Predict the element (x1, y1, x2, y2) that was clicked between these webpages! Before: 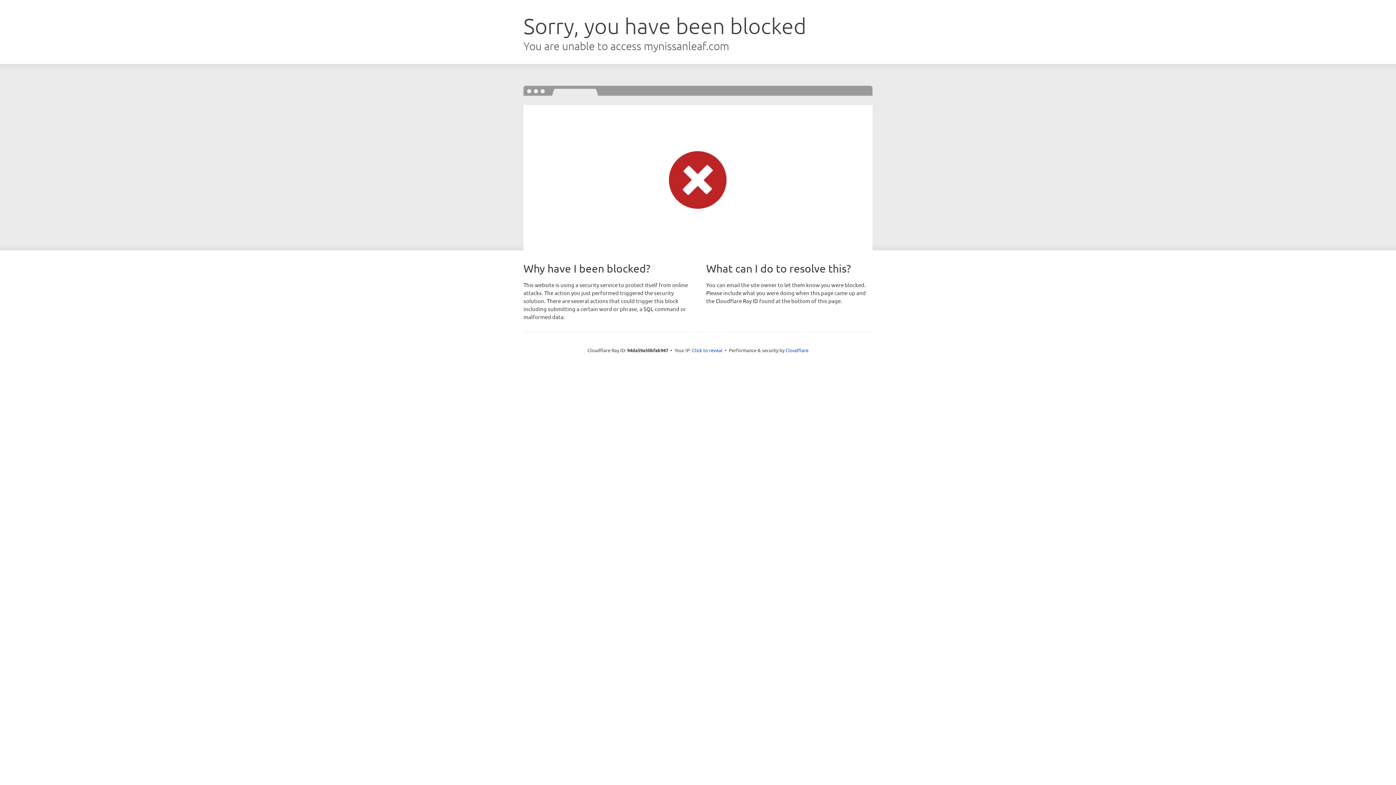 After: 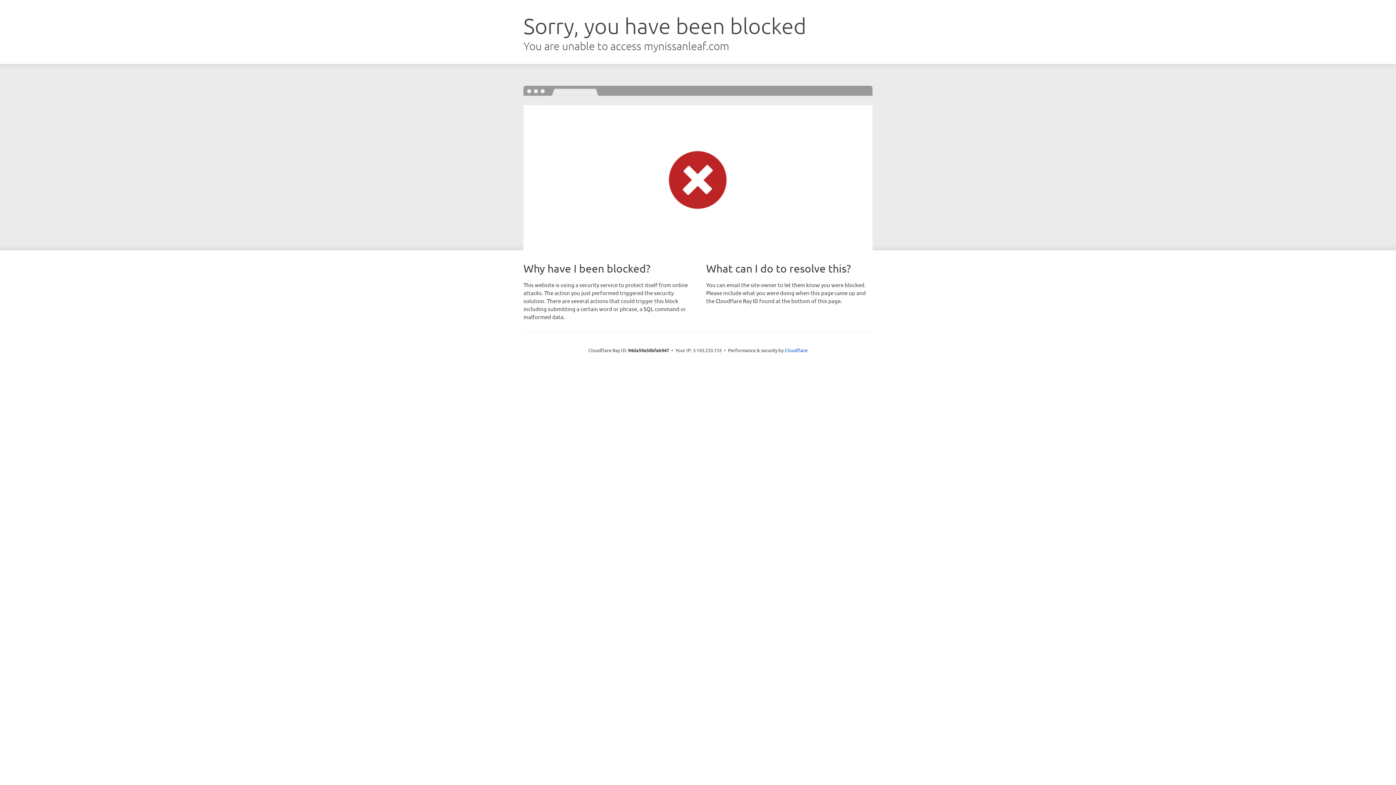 Action: label: Click to reveal bbox: (692, 346, 722, 353)